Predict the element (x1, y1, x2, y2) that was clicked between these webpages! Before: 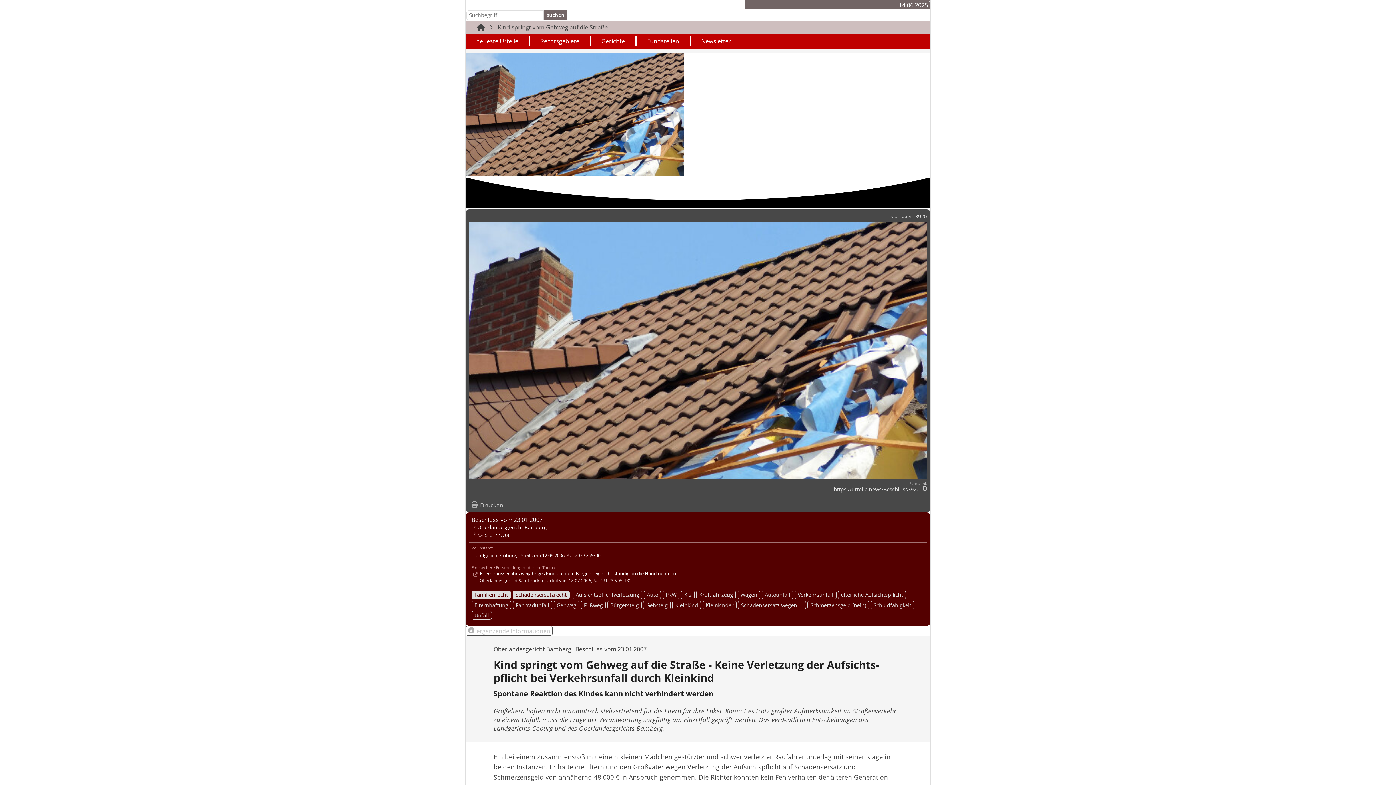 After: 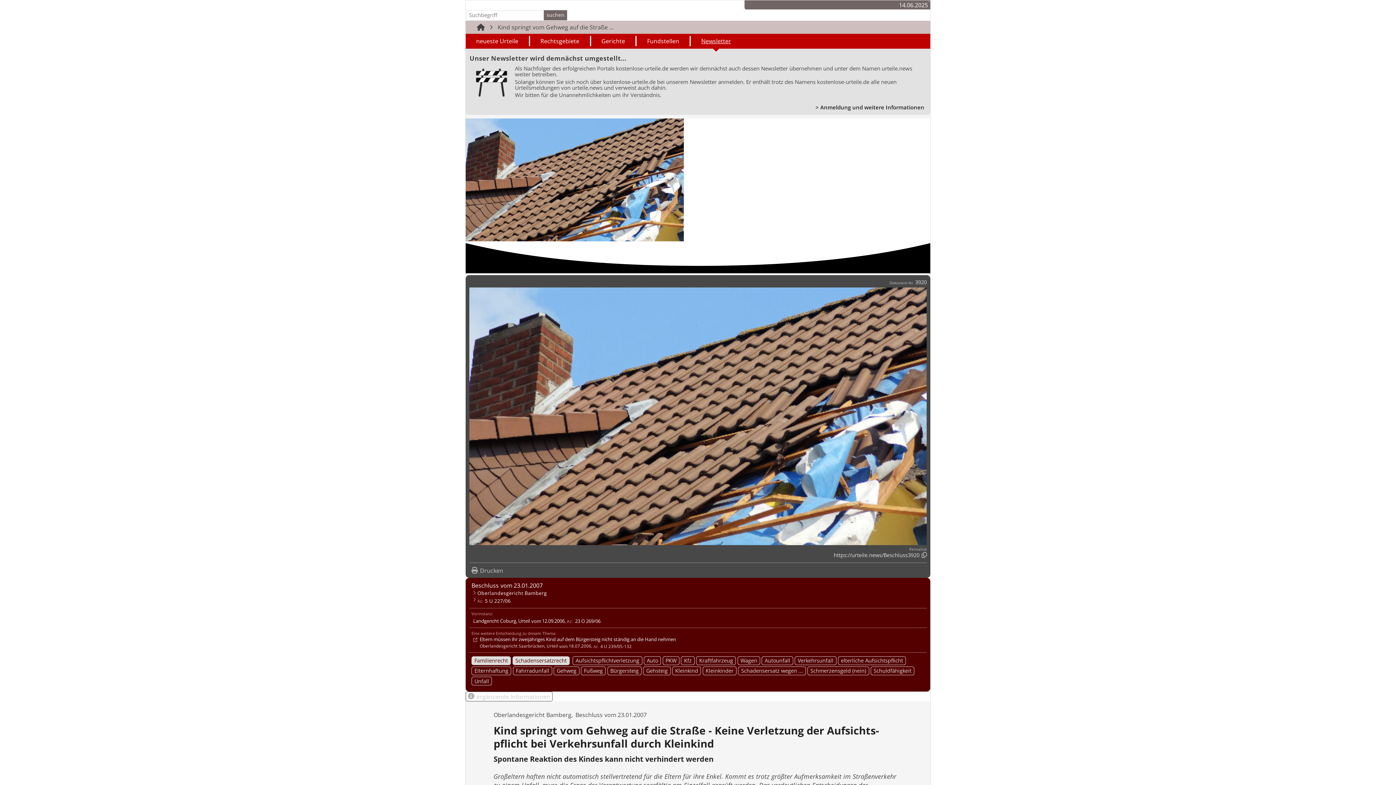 Action: bbox: (690, 35, 741, 46) label: Newsletter